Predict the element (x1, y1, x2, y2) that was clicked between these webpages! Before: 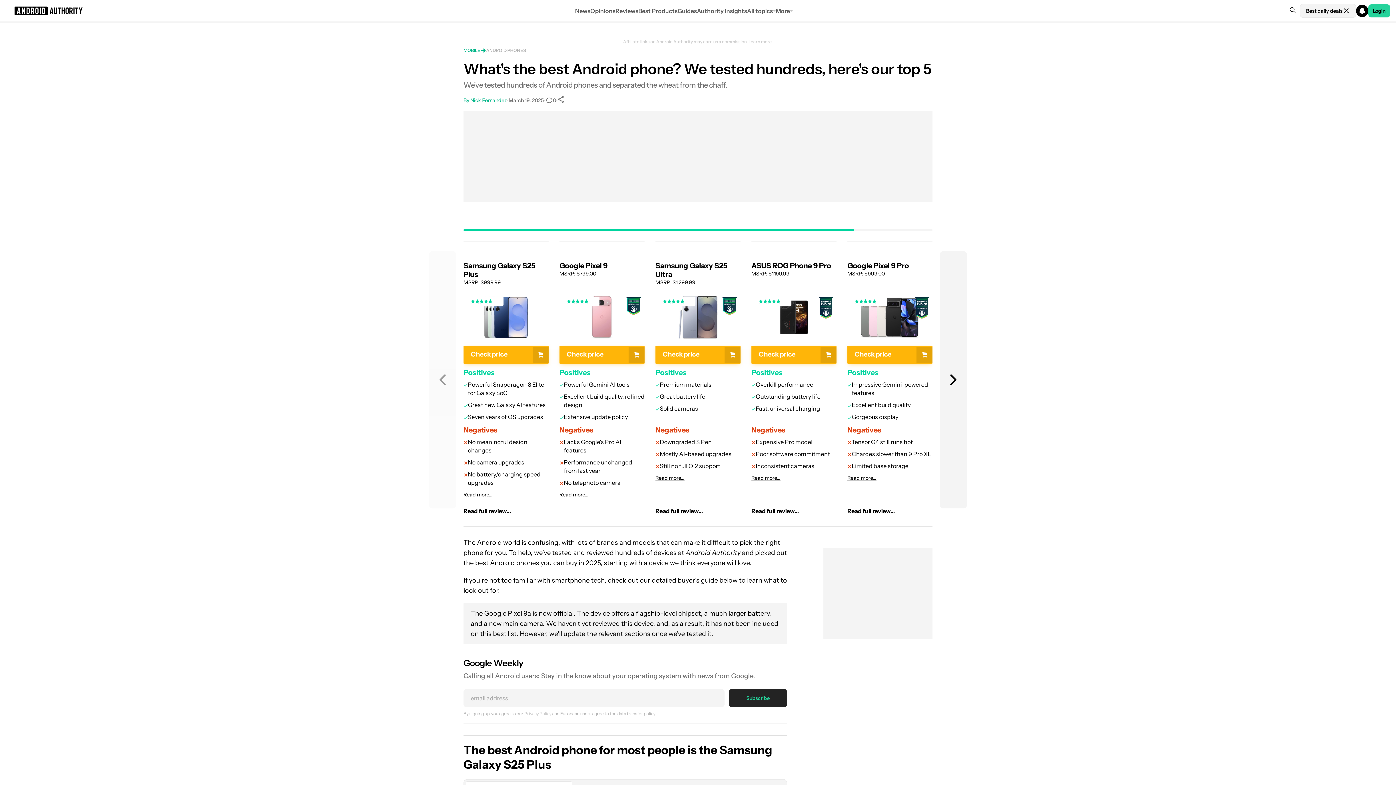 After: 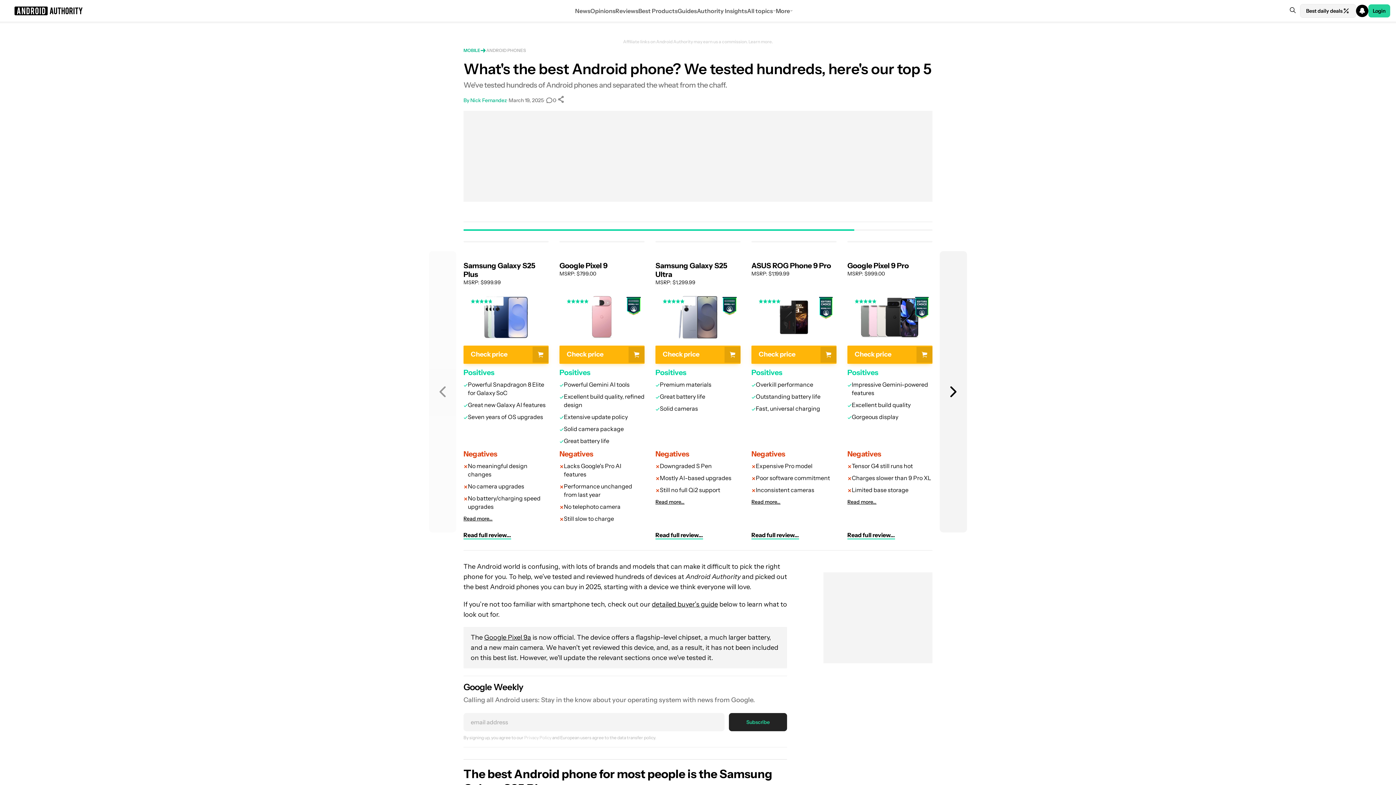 Action: bbox: (559, 490, 644, 499) label: Read more...